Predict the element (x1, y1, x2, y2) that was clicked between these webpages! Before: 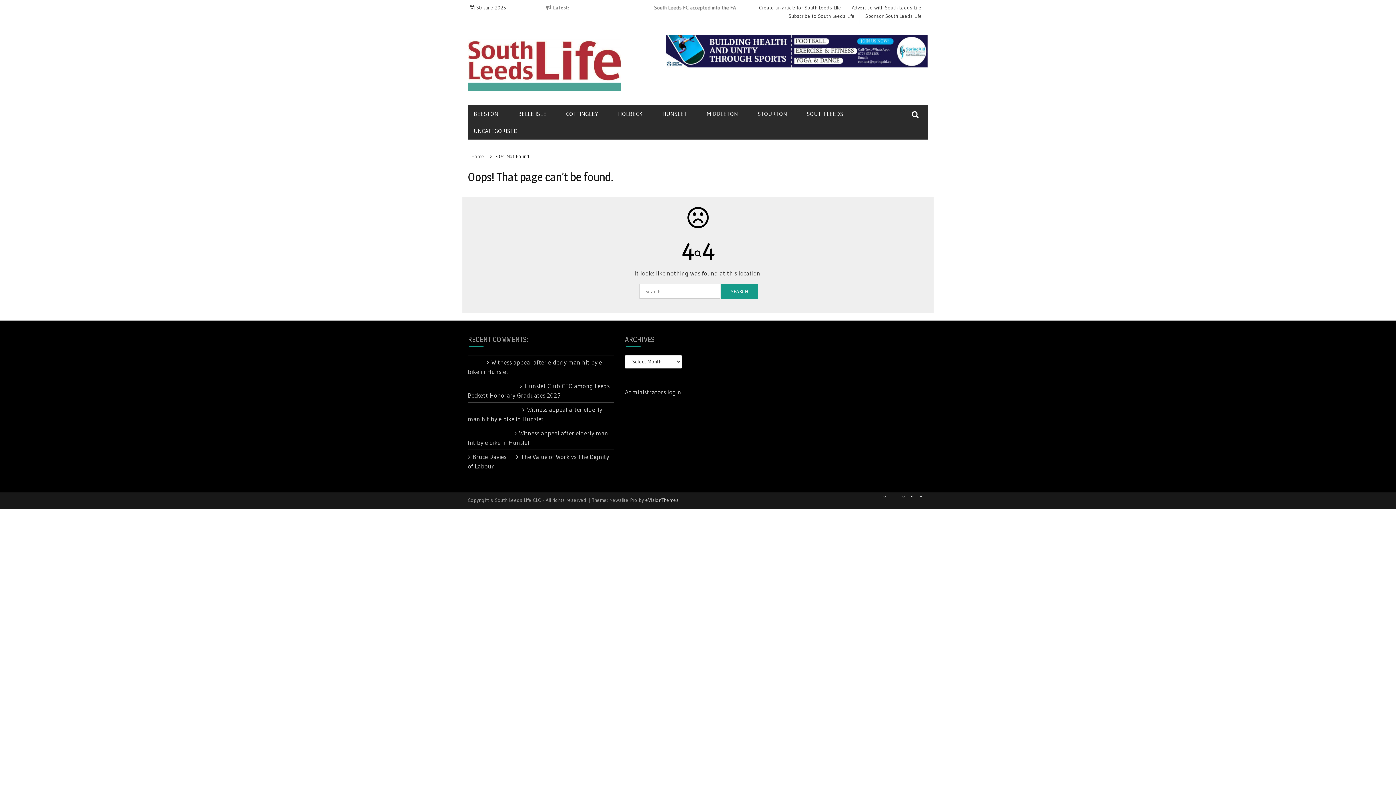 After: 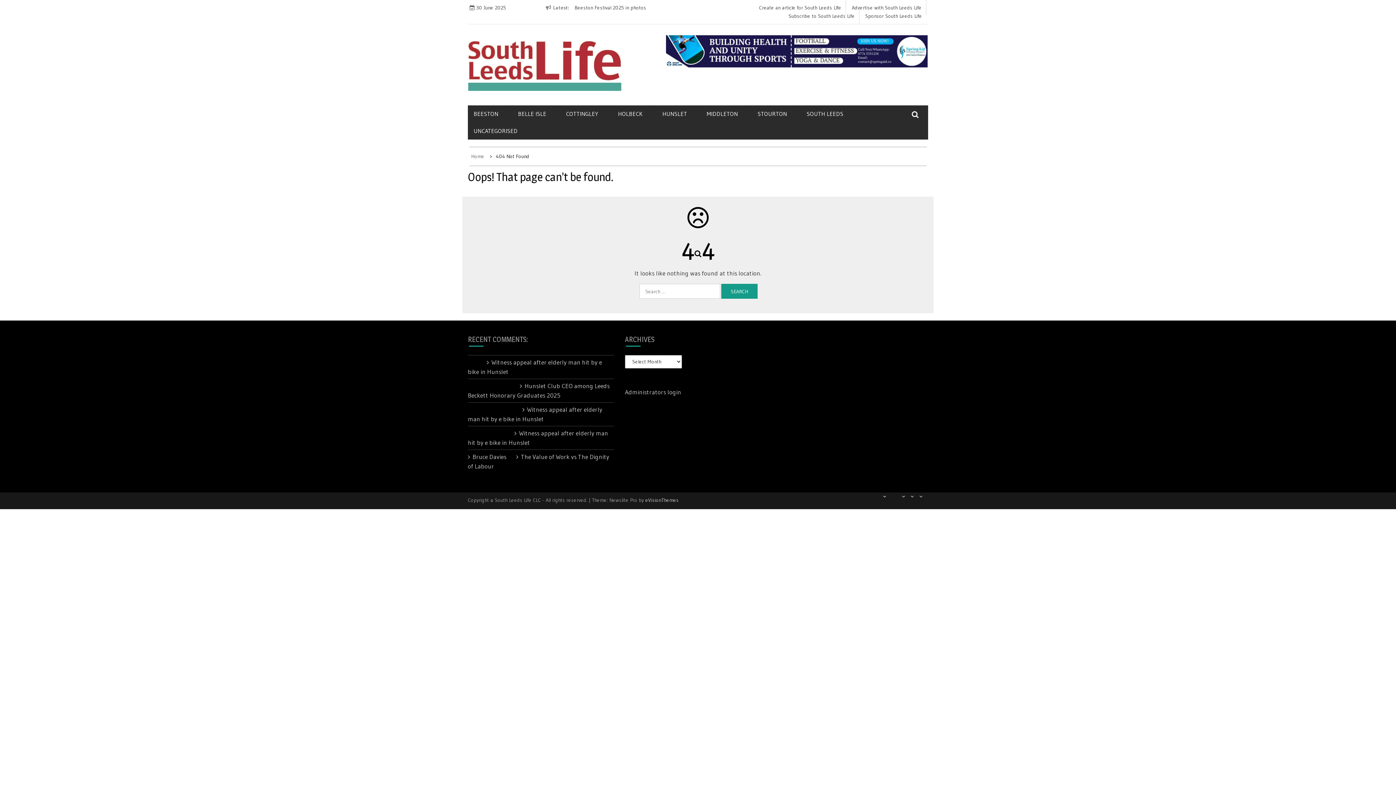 Action: bbox: (915, 492, 922, 501)